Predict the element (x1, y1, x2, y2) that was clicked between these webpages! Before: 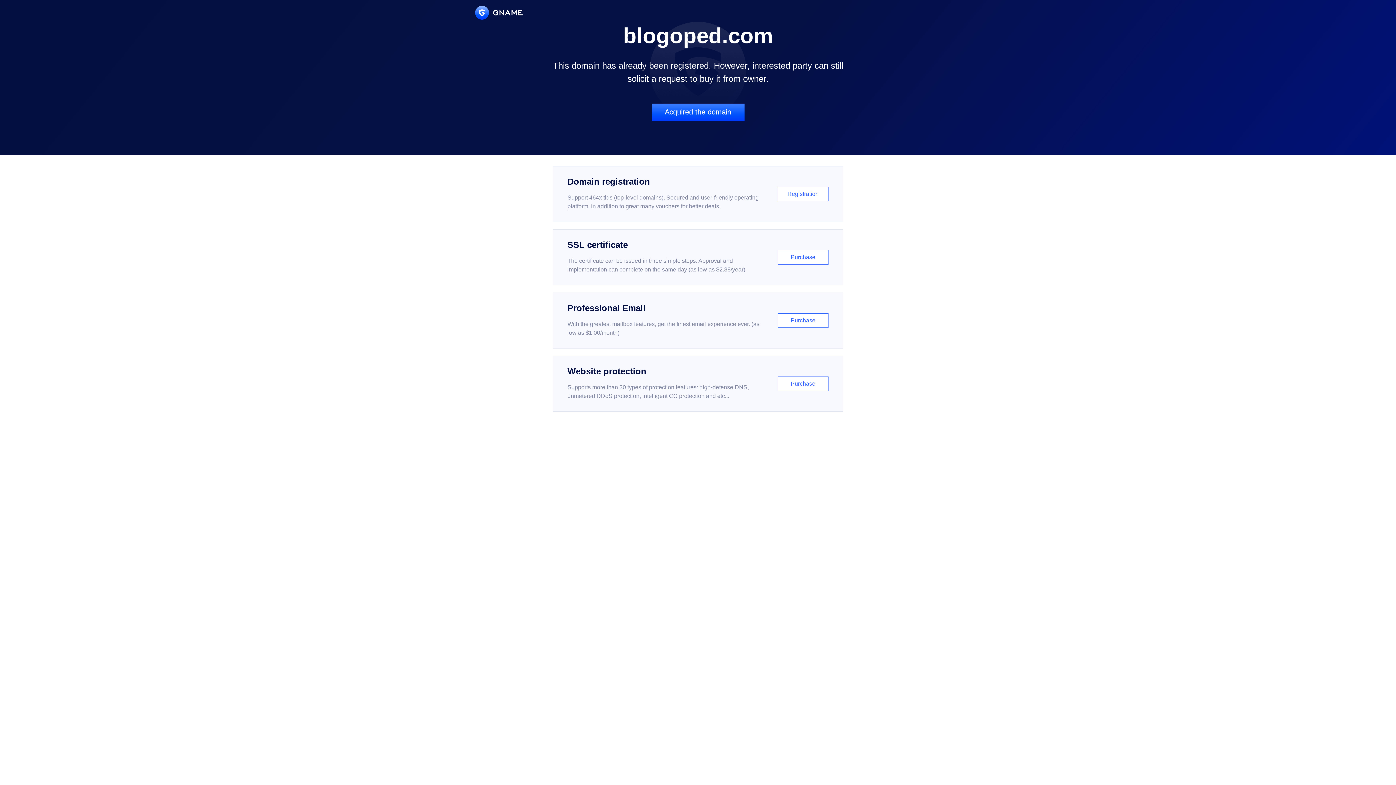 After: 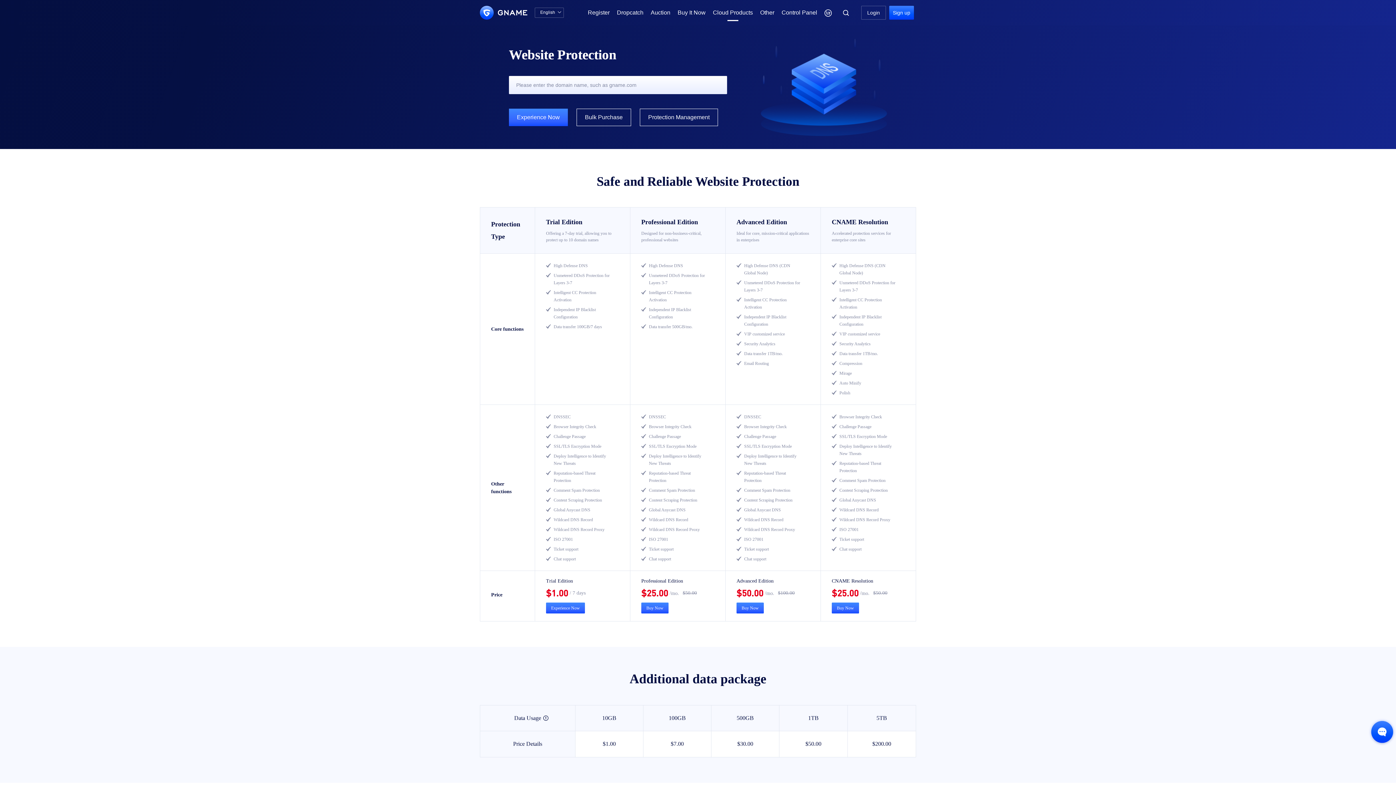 Action: label: Website protection

Supports more than 30 types of protection features: high-defense DNS, unmetered DDoS protection, intelligent CC protection and etc...

Purchase bbox: (552, 356, 843, 412)